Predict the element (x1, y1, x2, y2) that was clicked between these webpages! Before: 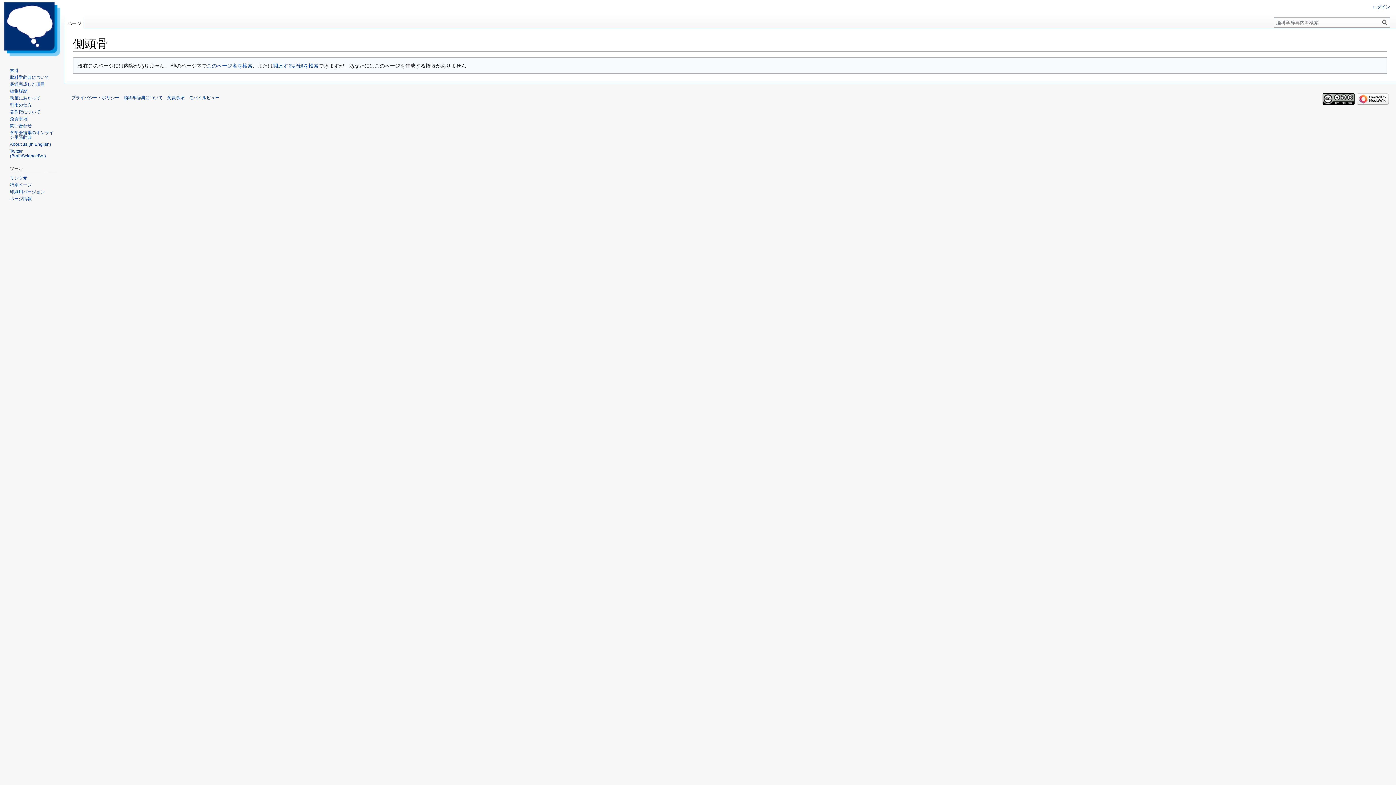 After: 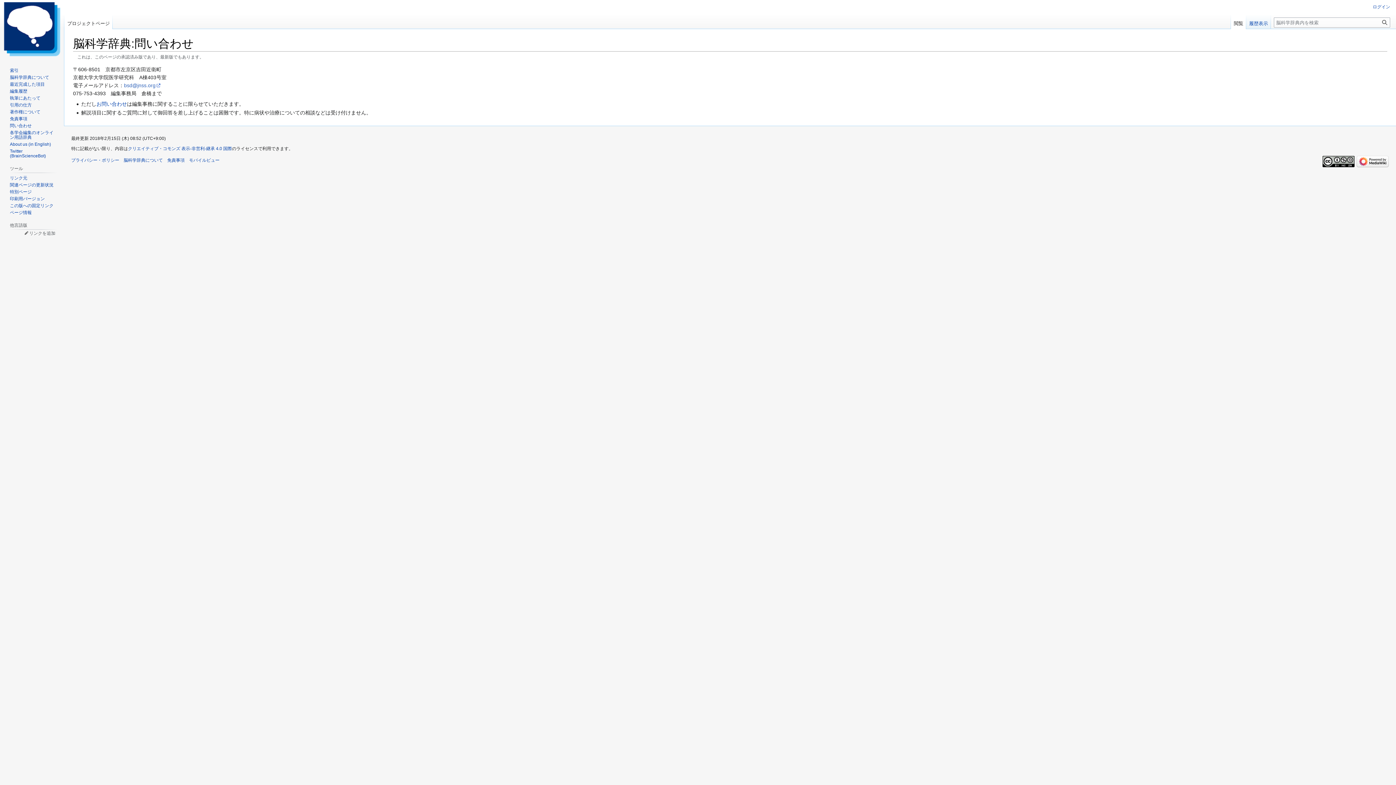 Action: bbox: (9, 123, 31, 128) label: 問い合わせ